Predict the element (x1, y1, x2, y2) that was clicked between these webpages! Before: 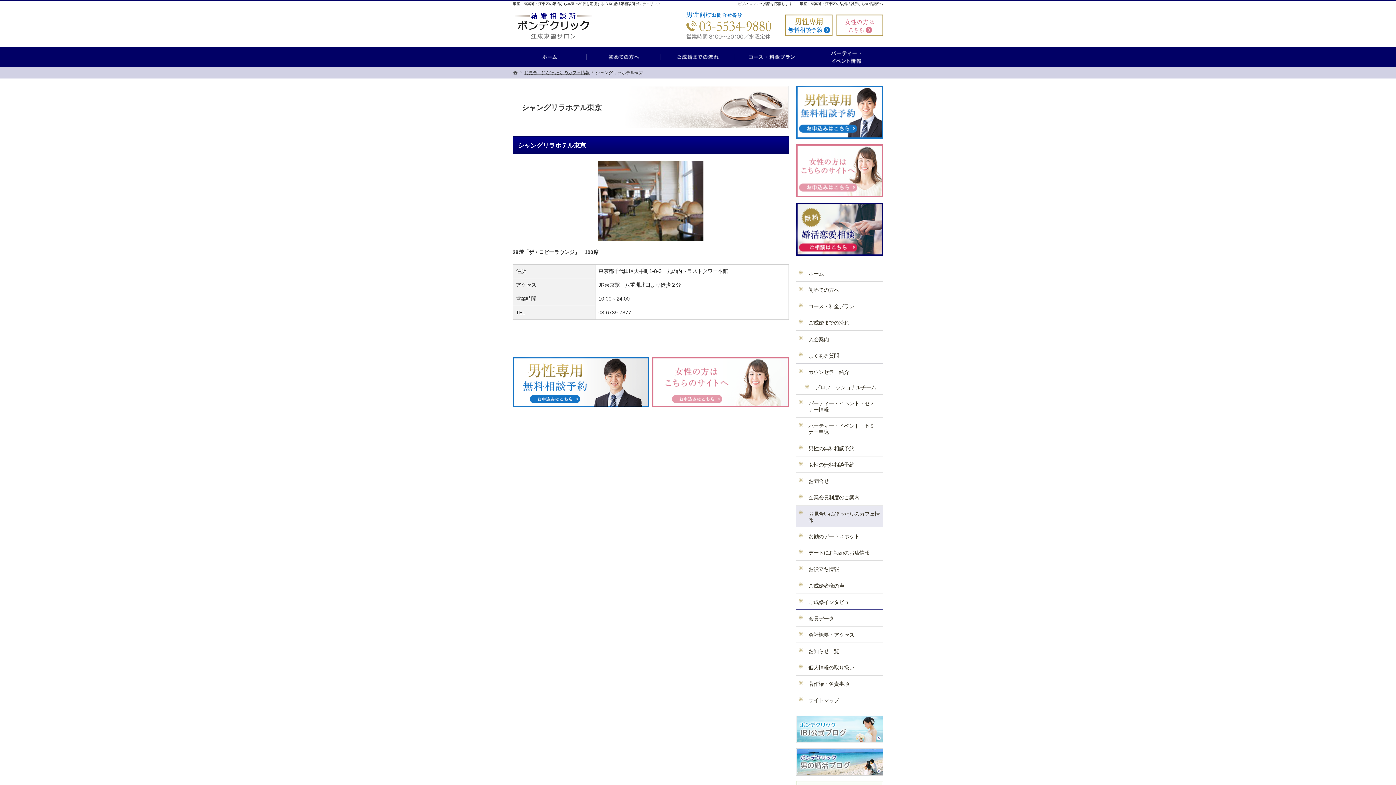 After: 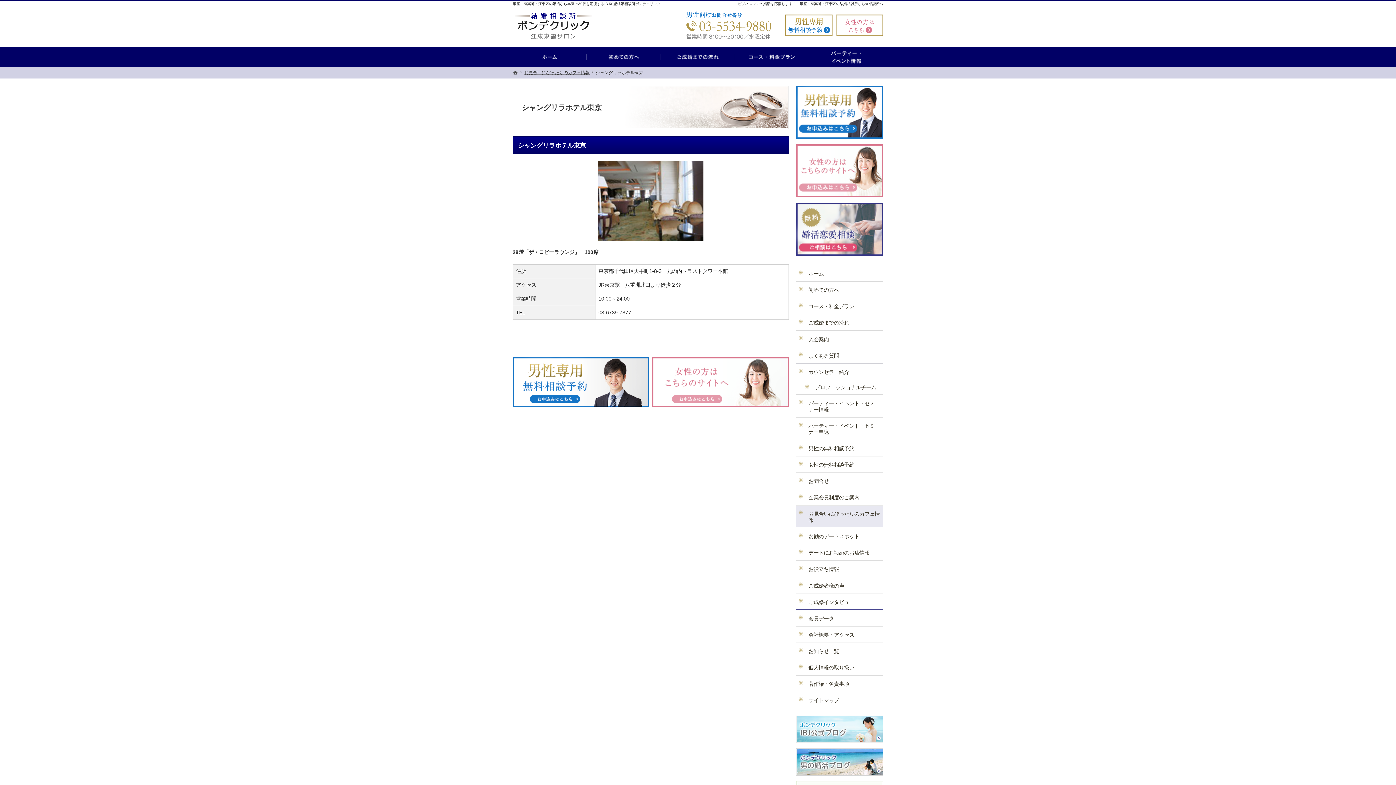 Action: bbox: (796, 226, 883, 231)